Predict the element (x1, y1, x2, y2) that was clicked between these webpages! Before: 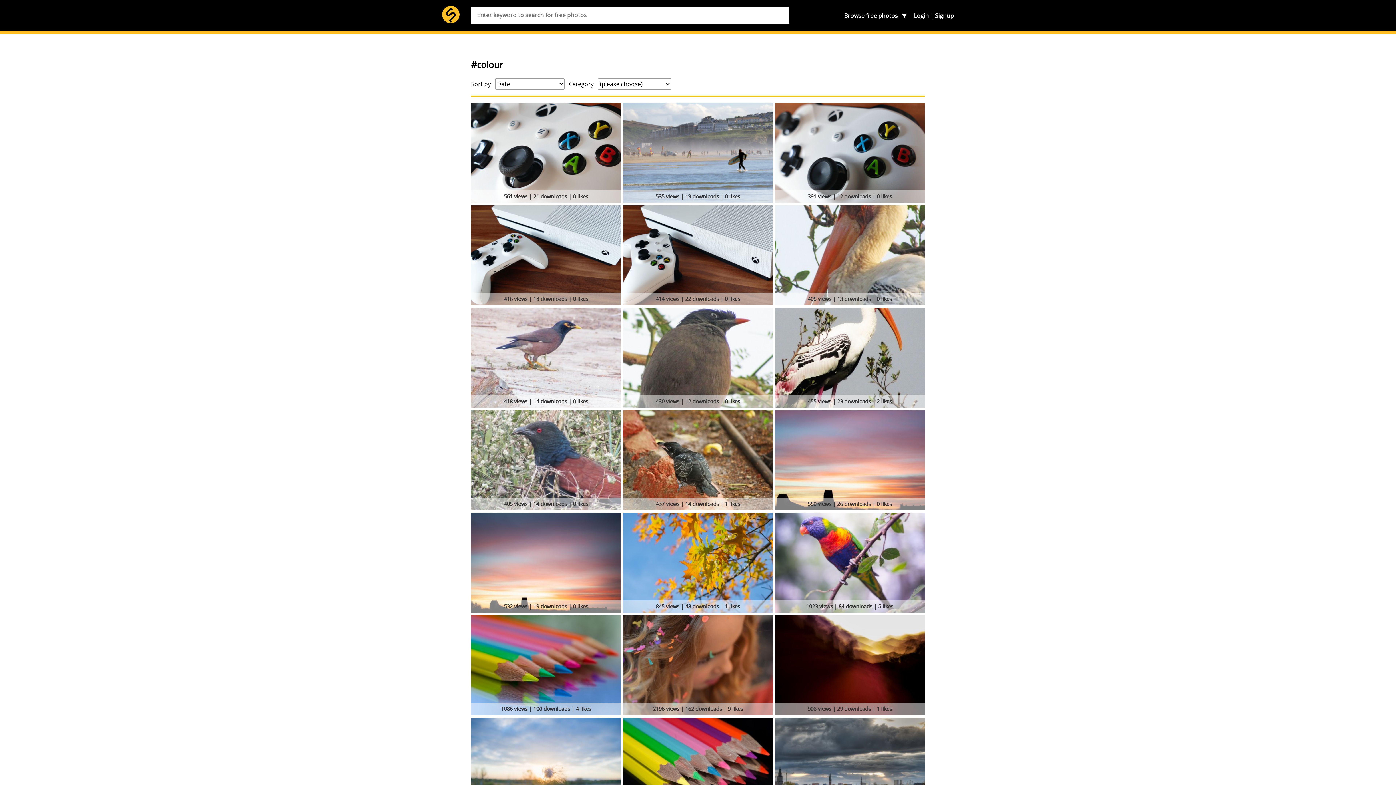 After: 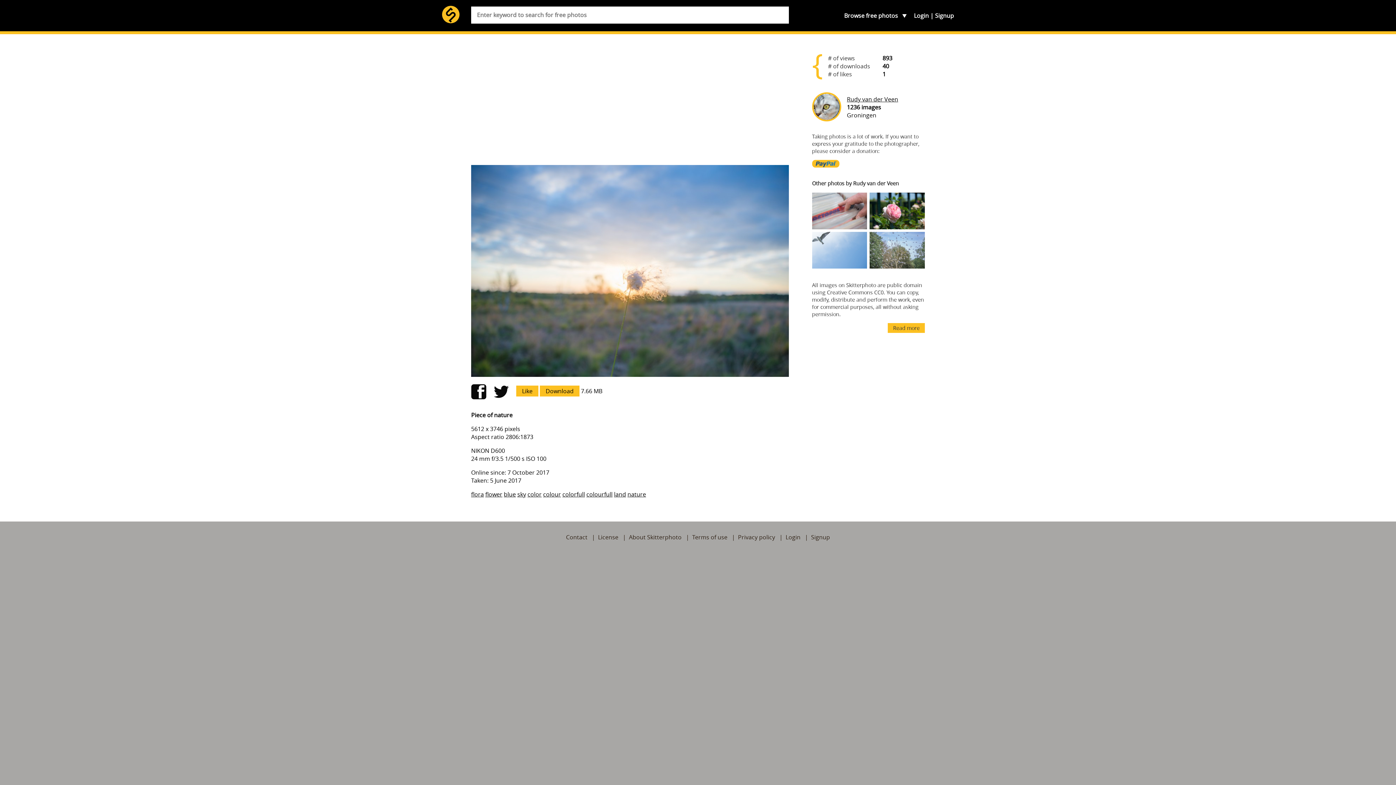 Action: label: 893 views | 40 downloads | 1 likes bbox: (471, 718, 622, 818)